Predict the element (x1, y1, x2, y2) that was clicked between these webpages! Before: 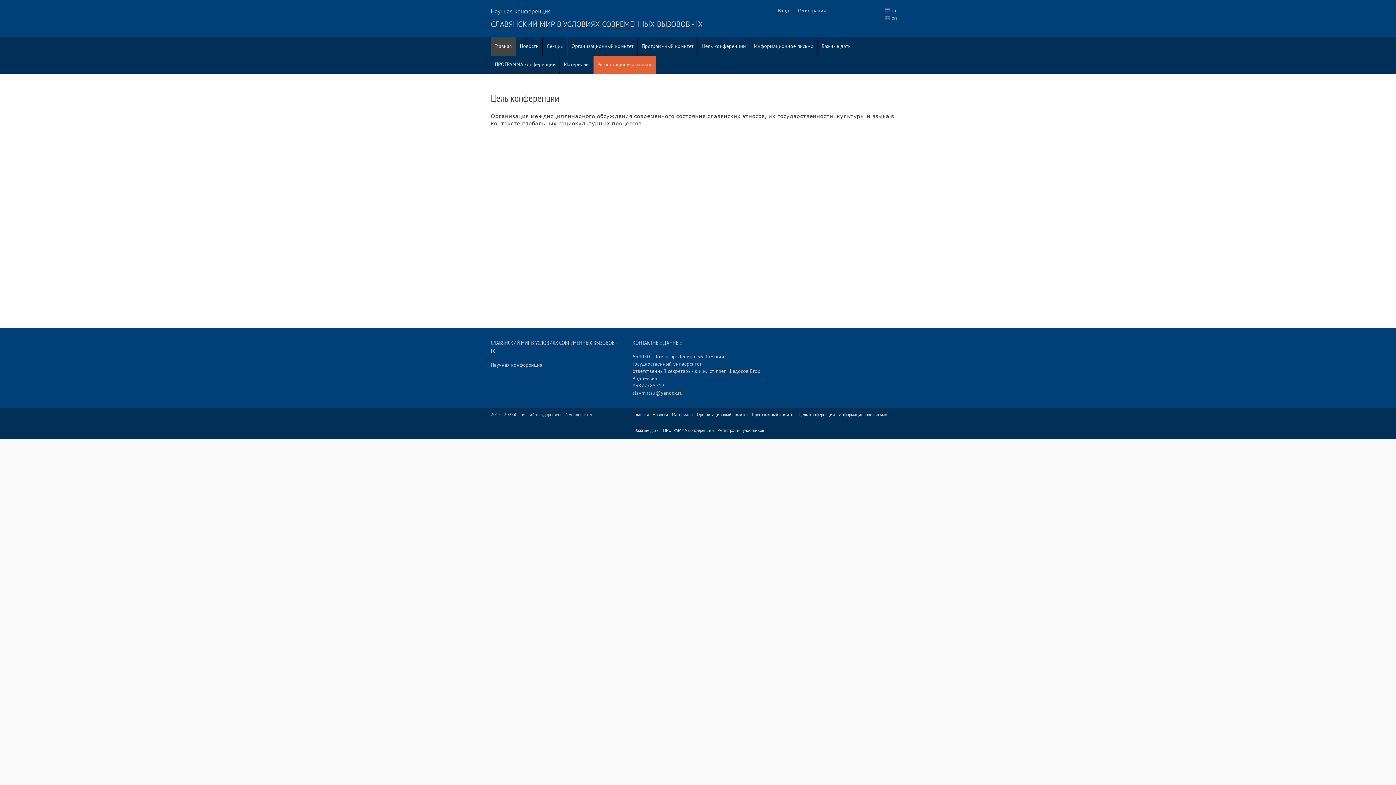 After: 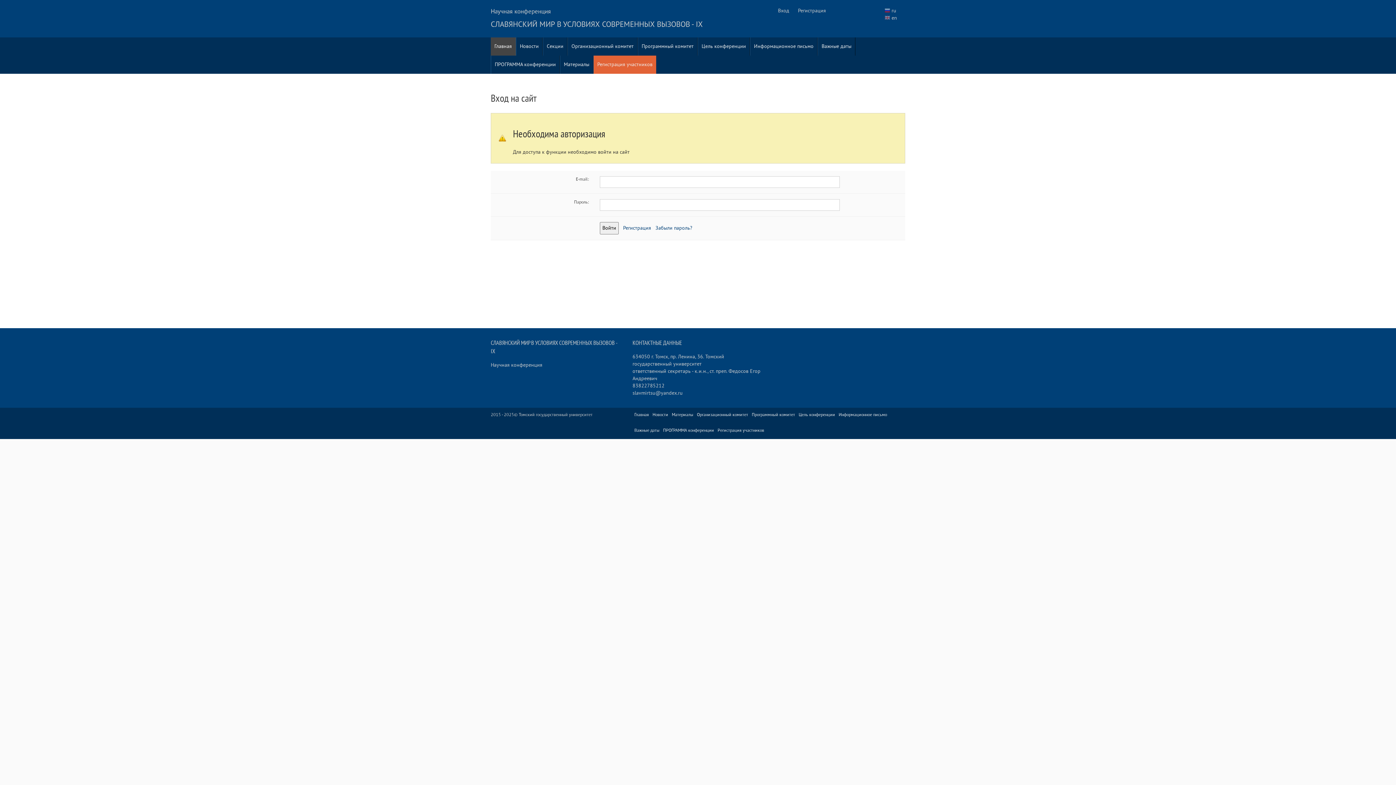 Action: bbox: (593, 55, 656, 73) label: Регистрация участников